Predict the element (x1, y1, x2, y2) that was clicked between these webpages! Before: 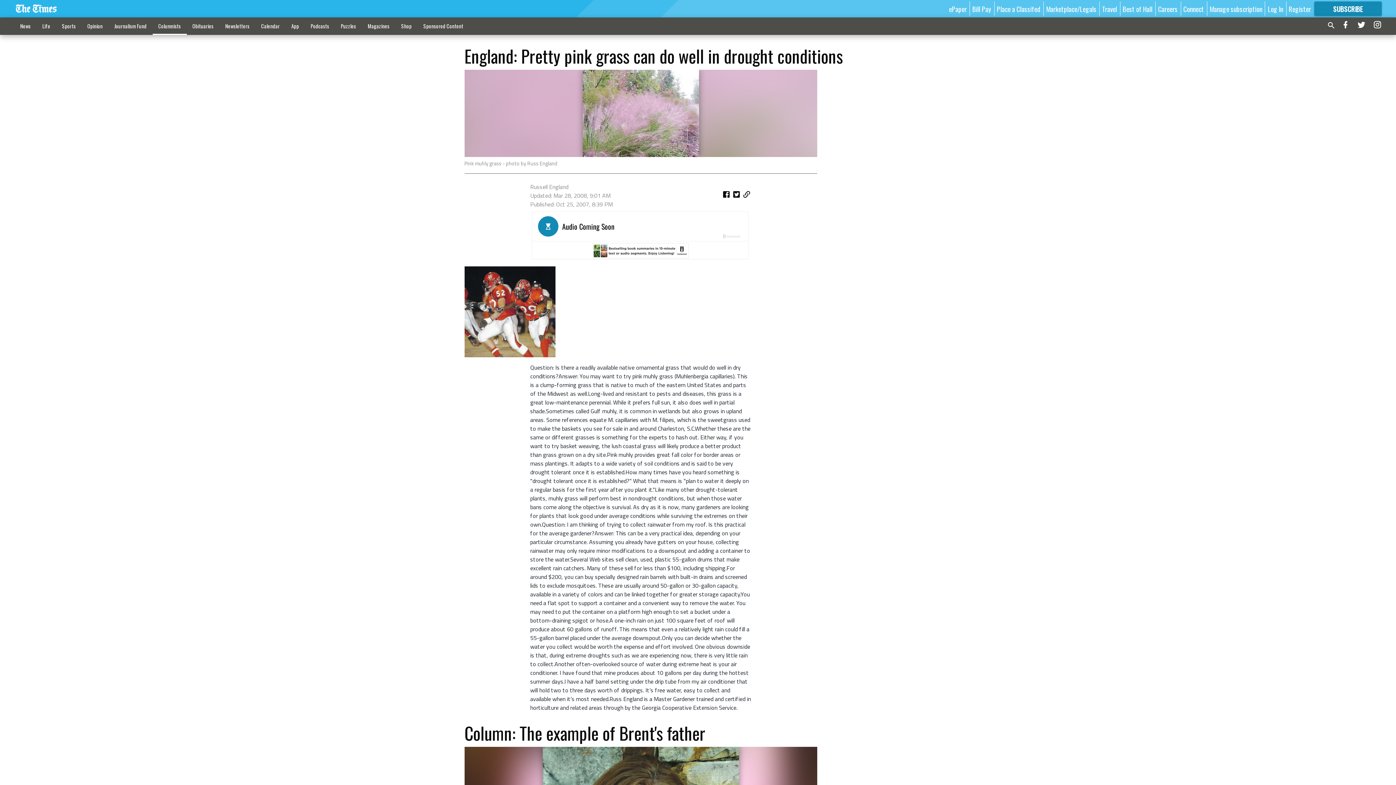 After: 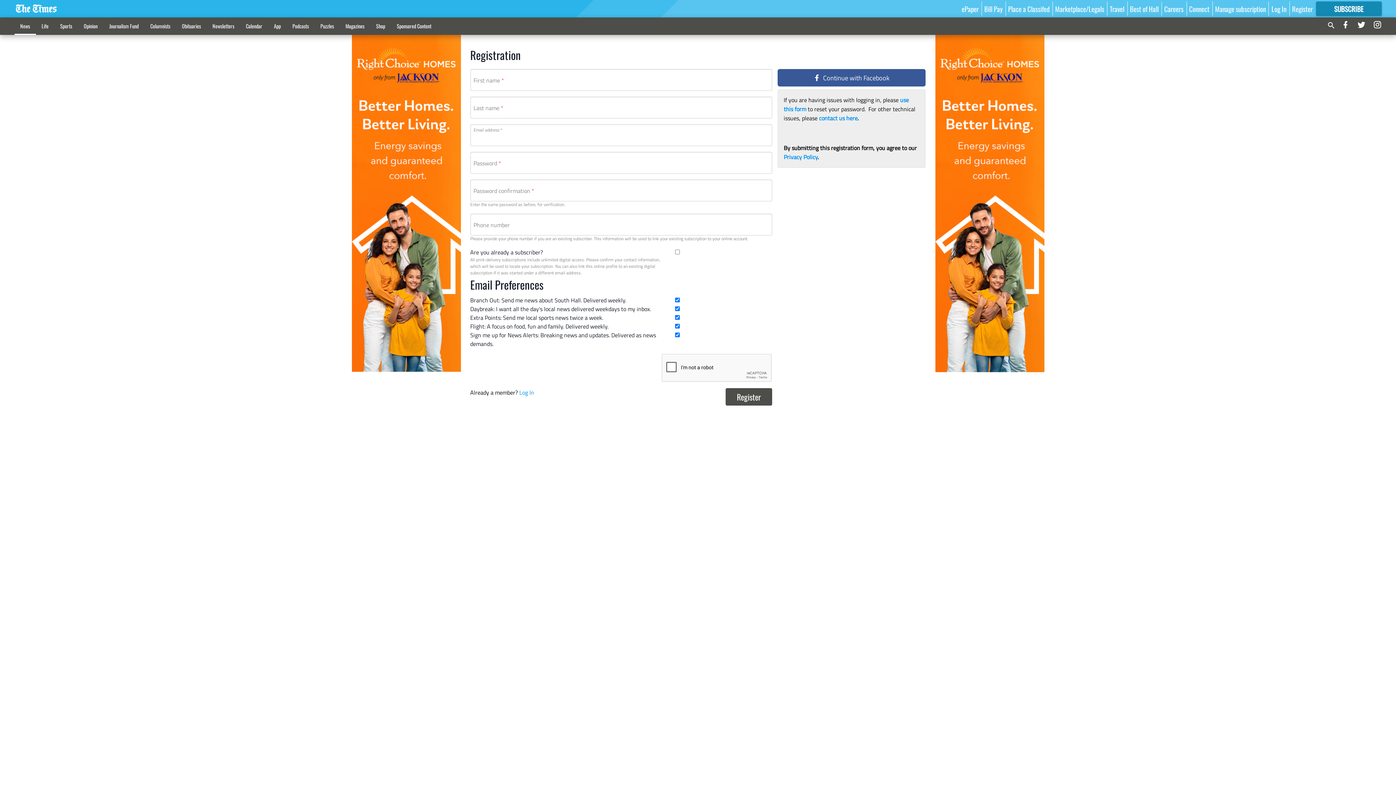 Action: bbox: (1289, 3, 1311, 13) label: Register